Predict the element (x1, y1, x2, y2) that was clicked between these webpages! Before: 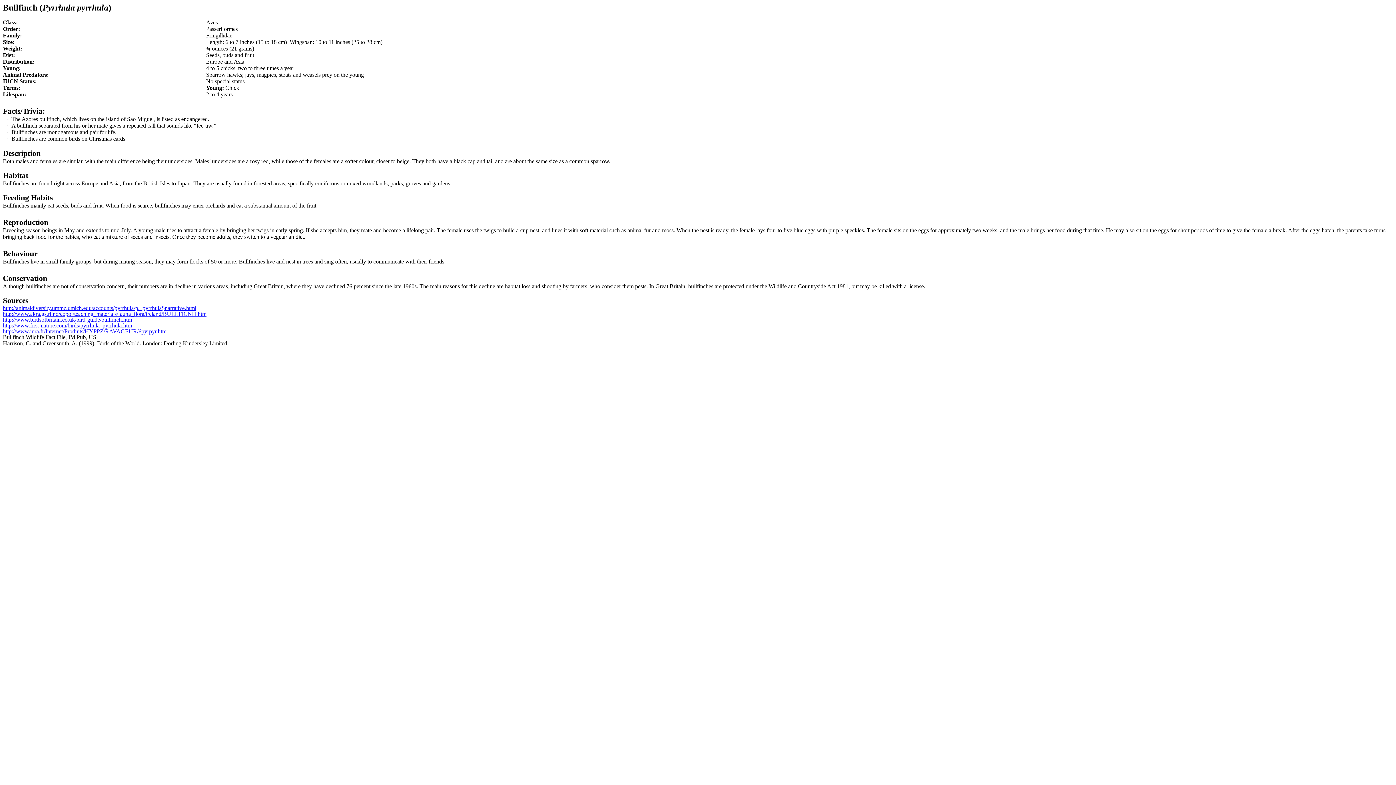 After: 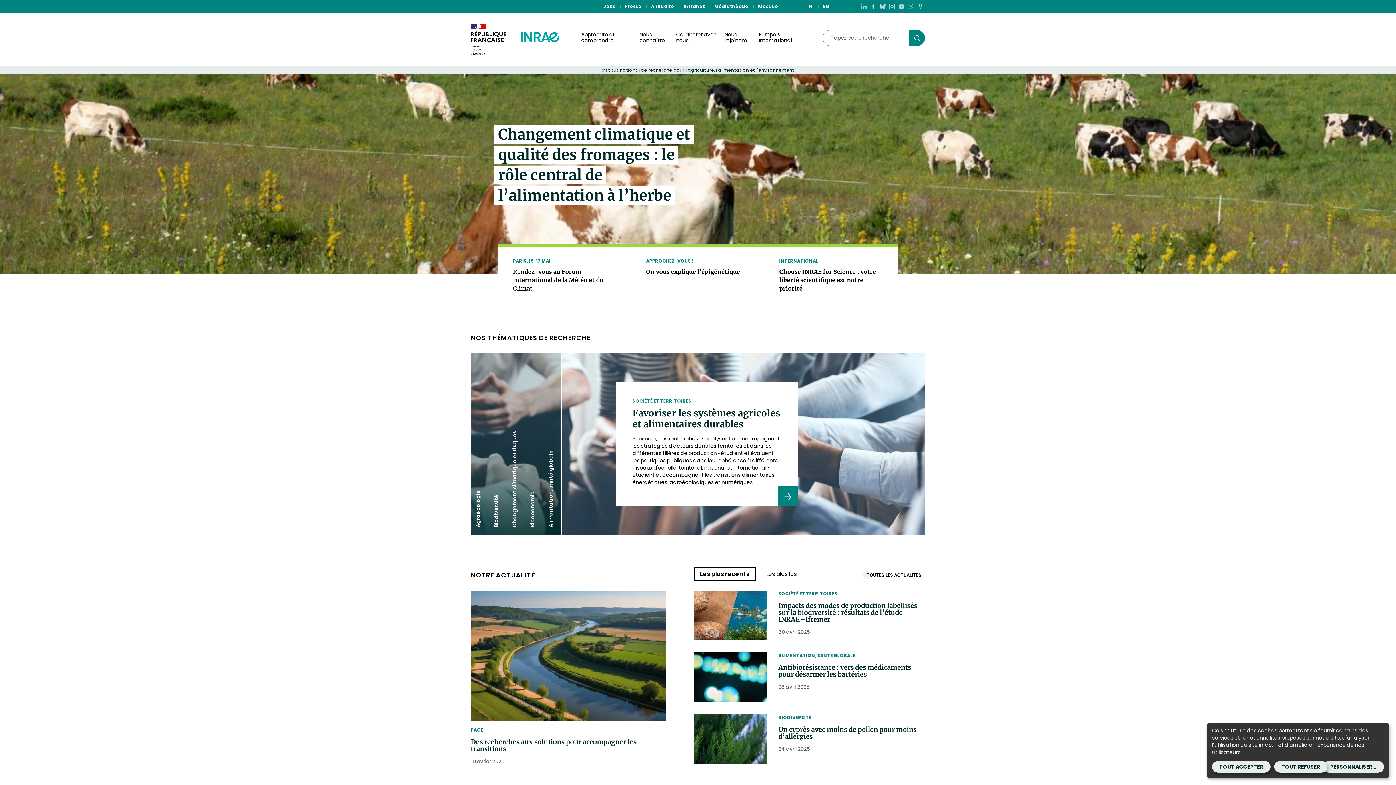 Action: label: http://www.birdsofbritain.co.uk/bird-guide/bullfinch.htm bbox: (2, 316, 132, 323)